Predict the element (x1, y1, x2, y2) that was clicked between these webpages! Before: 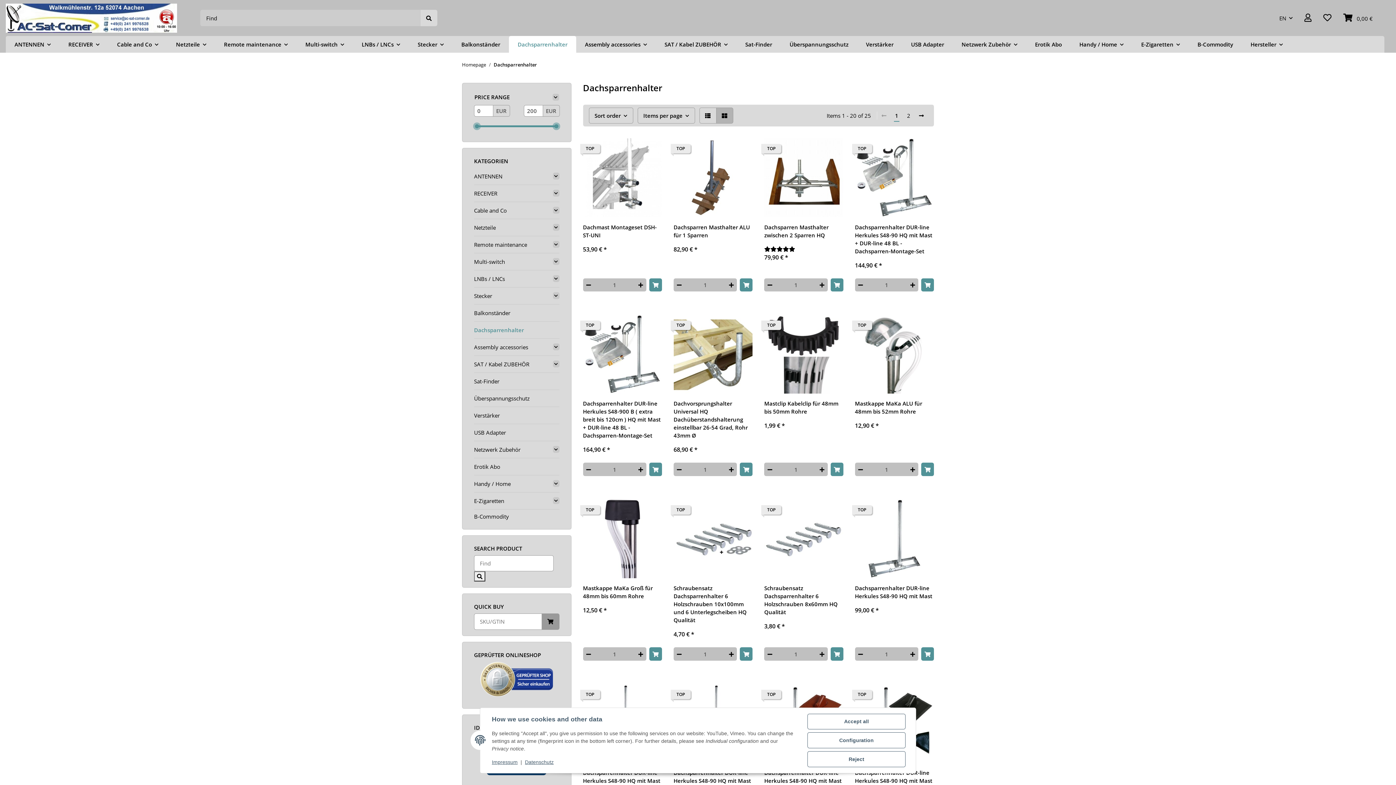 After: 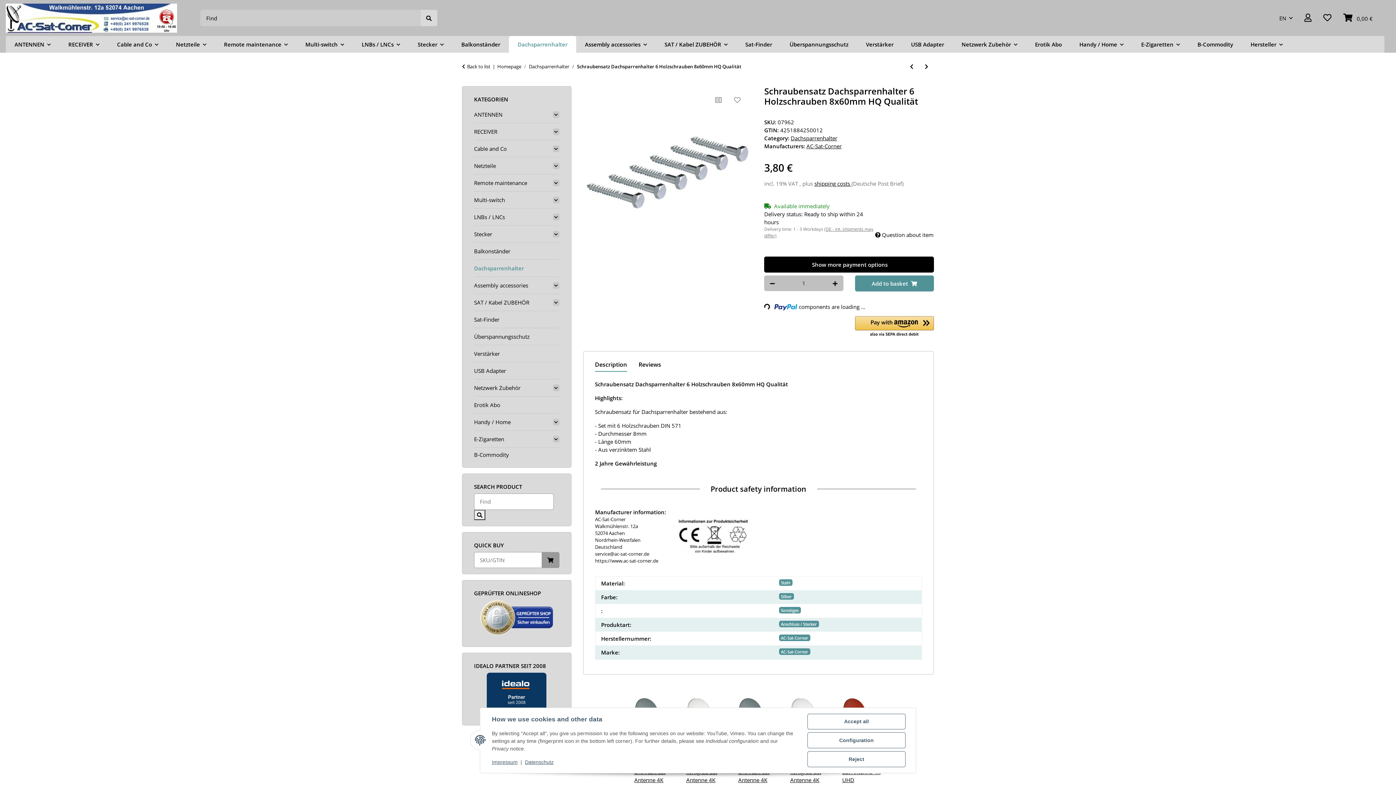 Action: bbox: (764, 499, 843, 578)